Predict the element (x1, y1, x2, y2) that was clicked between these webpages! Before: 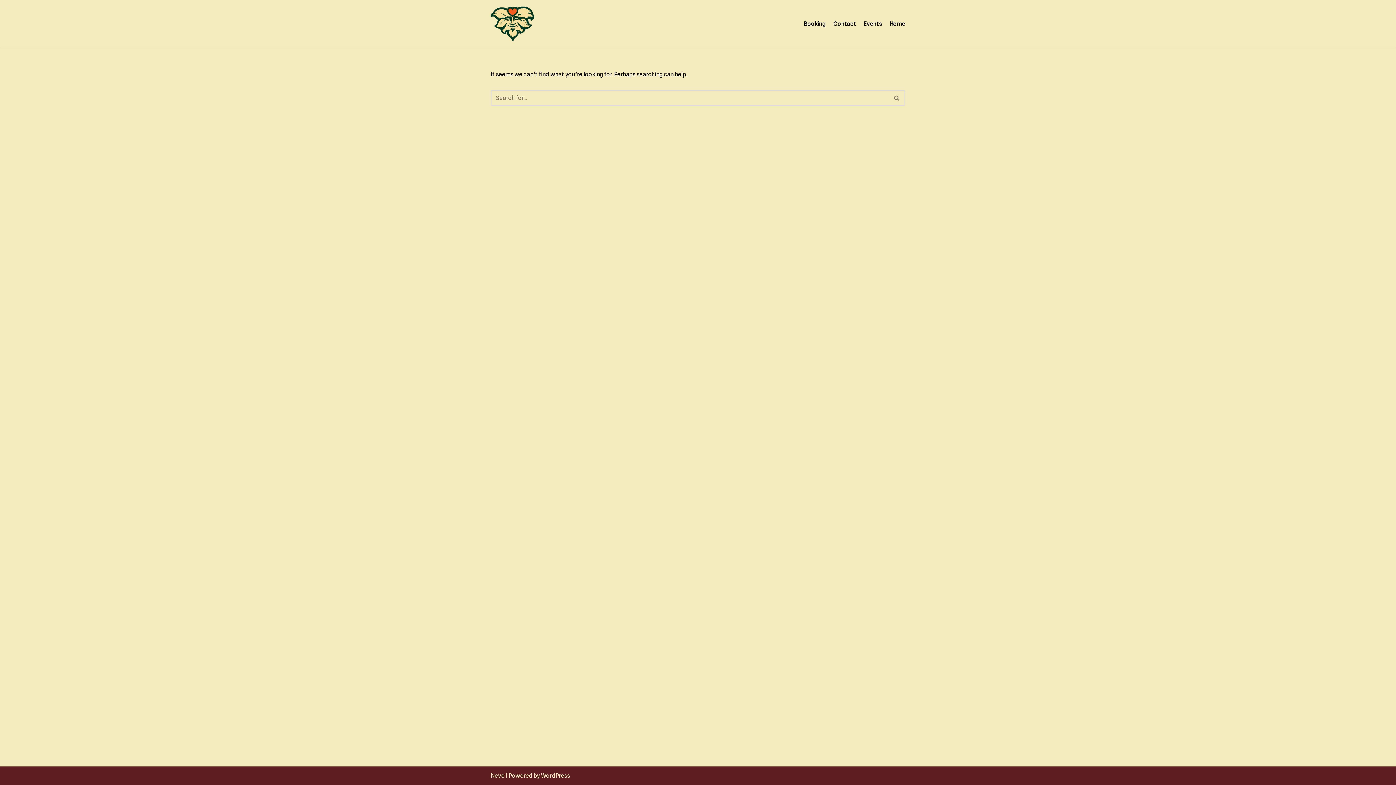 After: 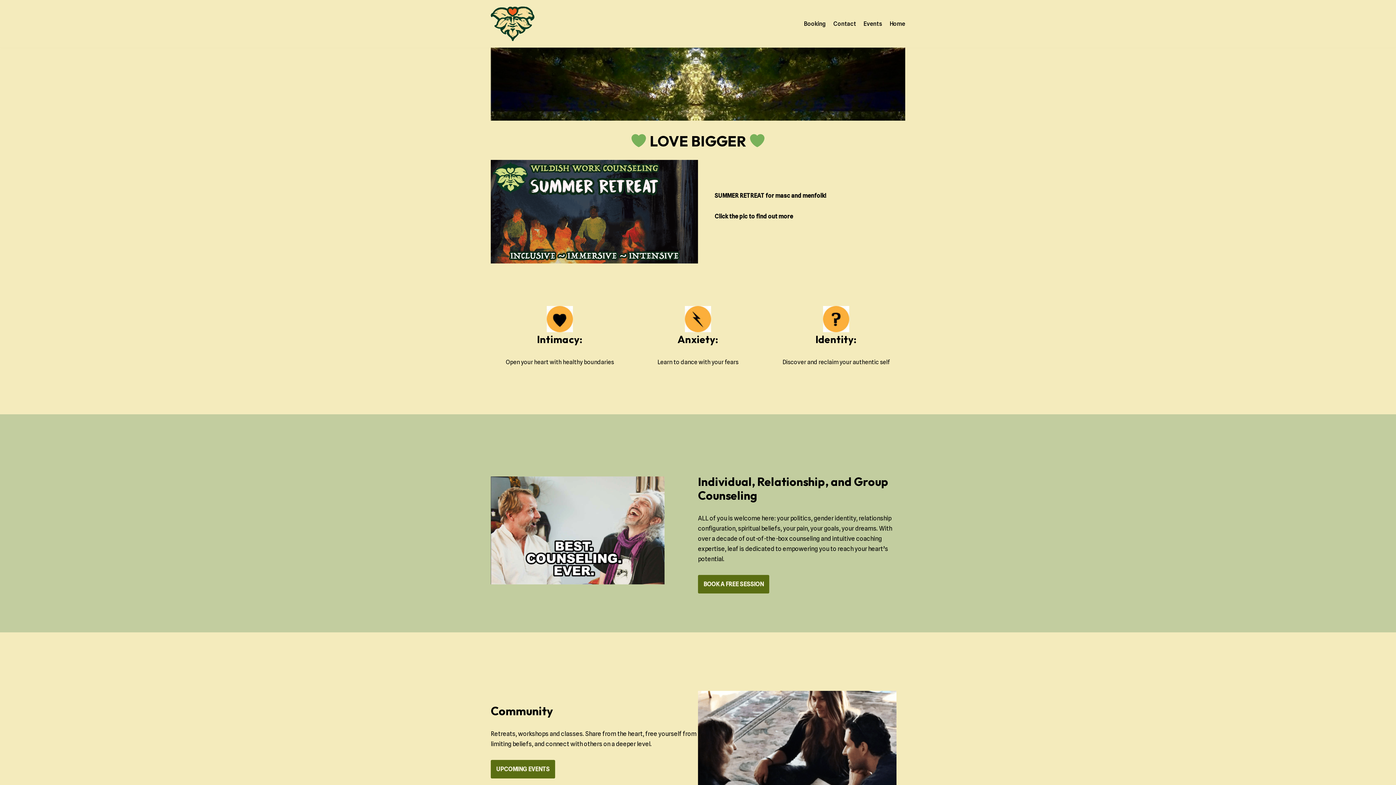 Action: bbox: (490, 6, 534, 41) label: Wildish Work Counseling: personal growth, relationships, emotional well-being